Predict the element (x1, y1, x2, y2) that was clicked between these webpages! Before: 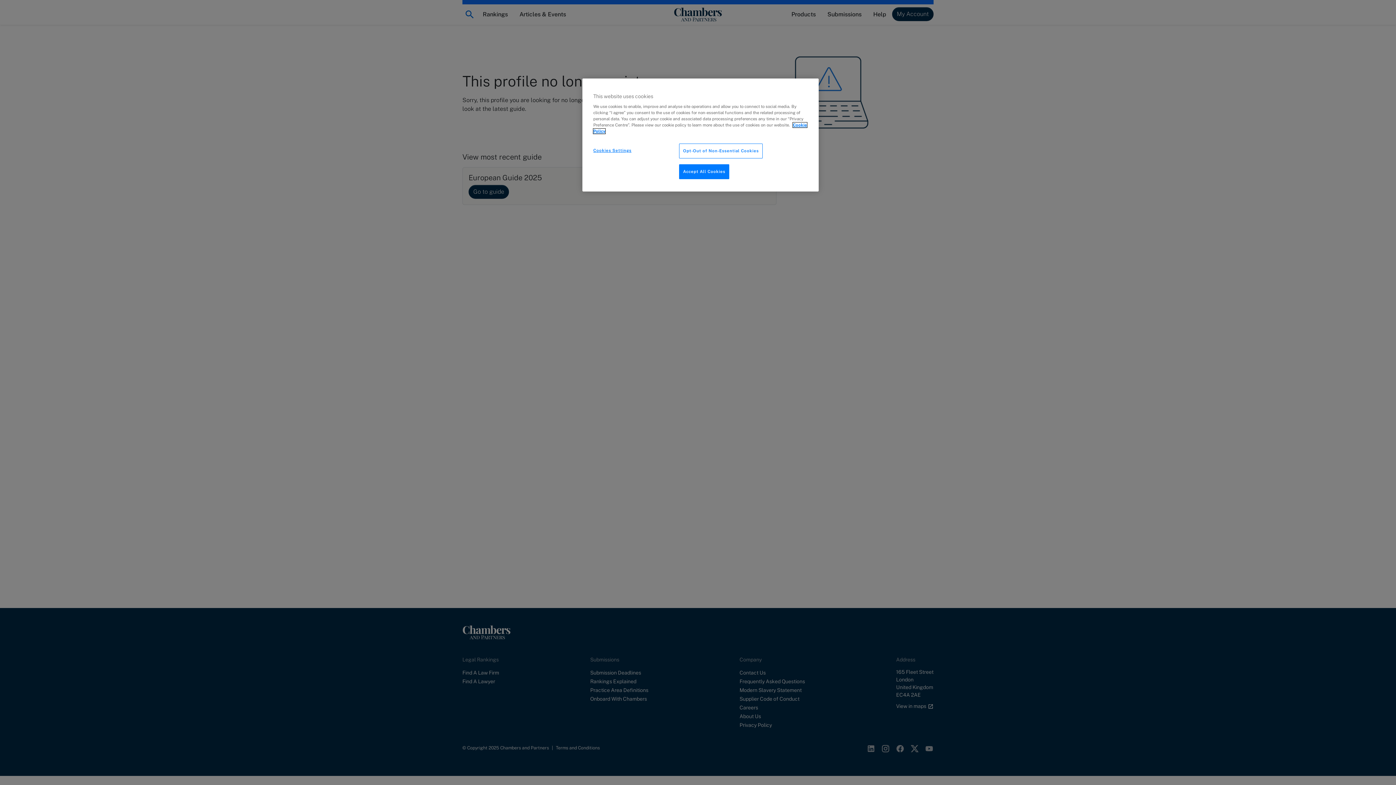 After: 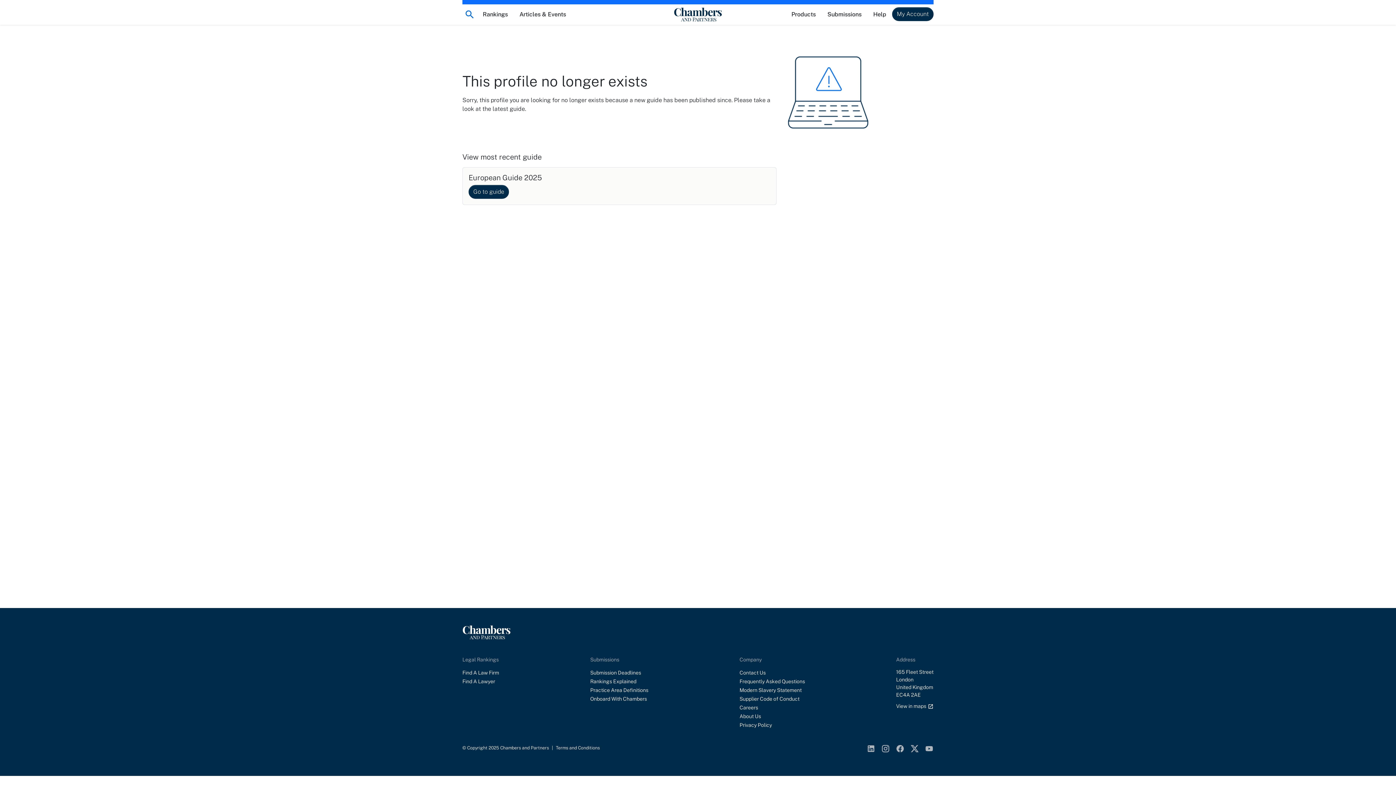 Action: label: Opt-Out of Non-Essential Cookies bbox: (679, 143, 762, 158)